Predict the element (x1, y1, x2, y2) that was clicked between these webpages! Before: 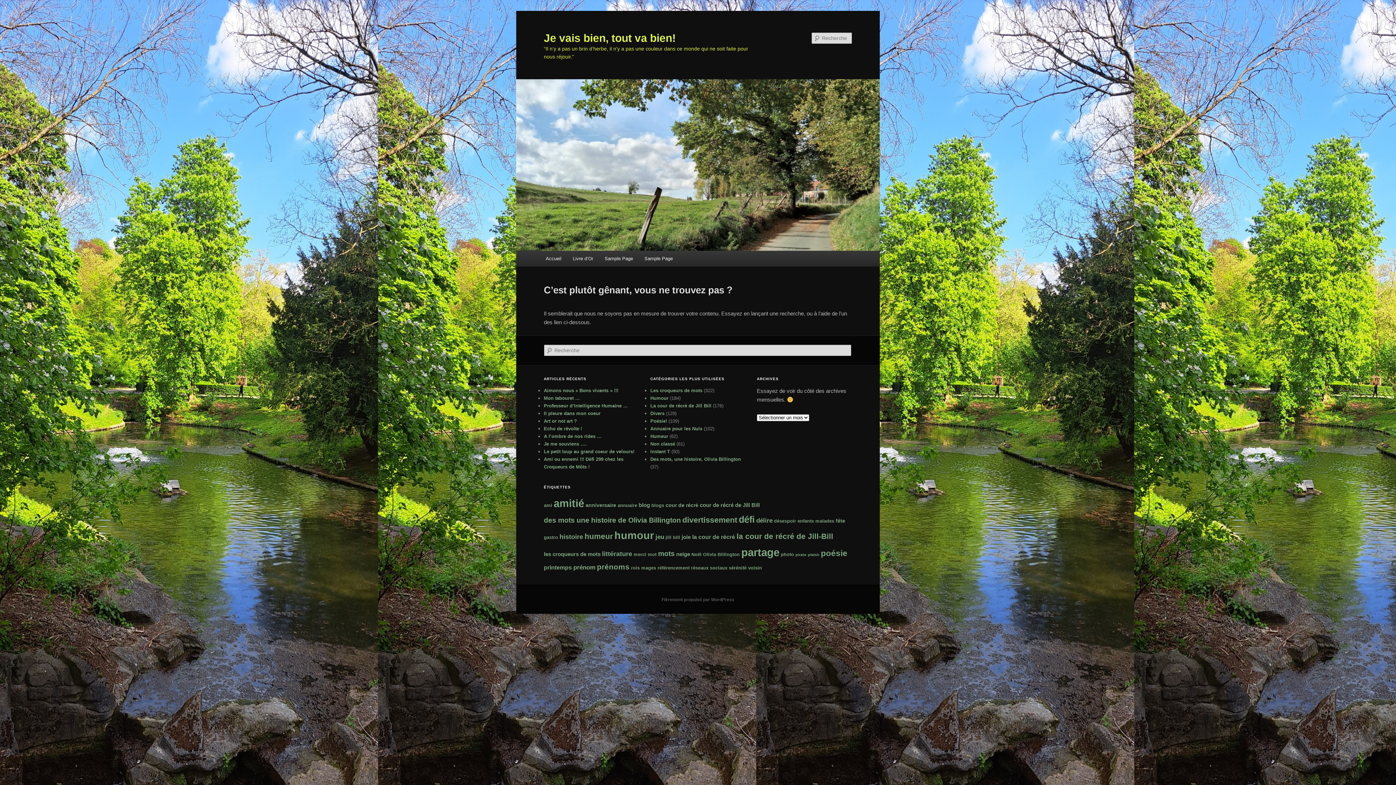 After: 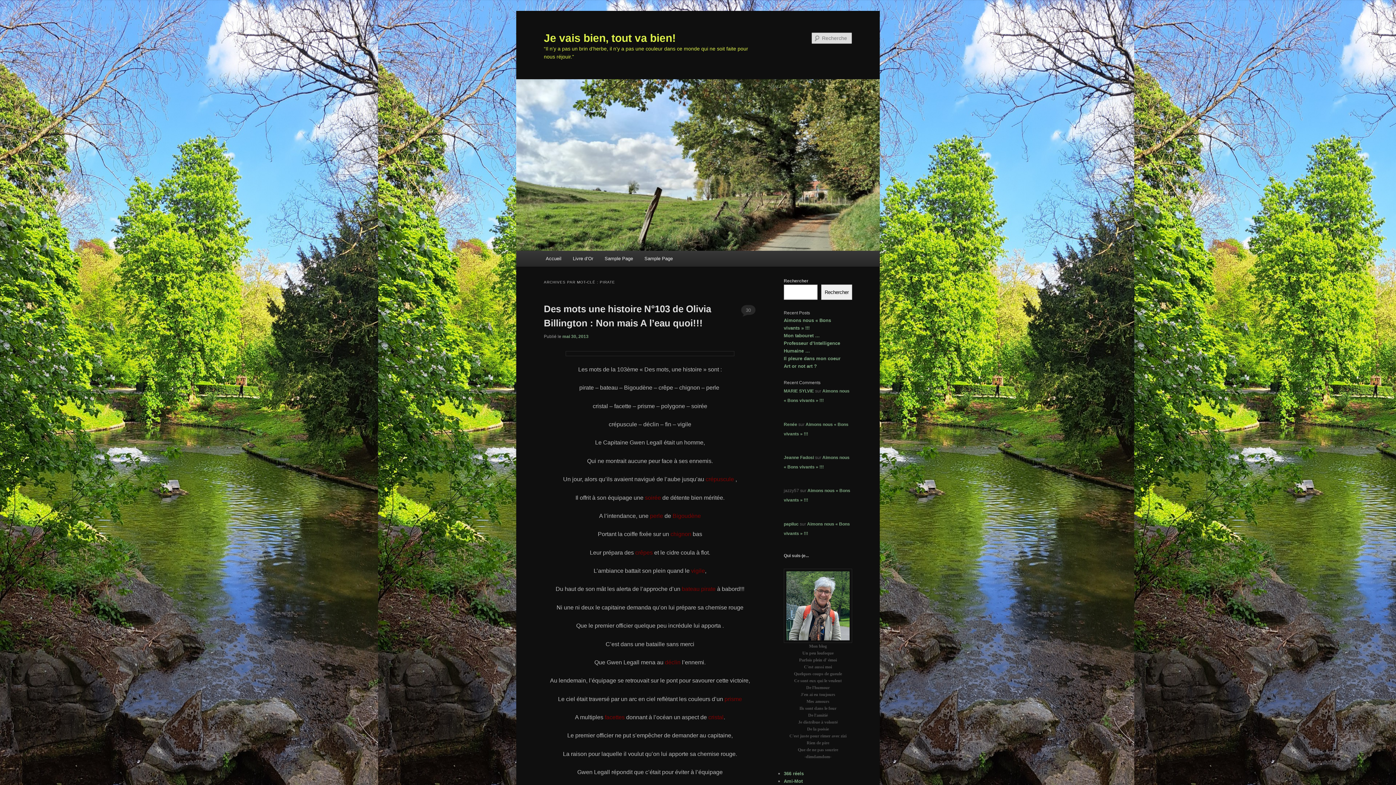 Action: bbox: (795, 552, 806, 557) label: pirate (1 élément)